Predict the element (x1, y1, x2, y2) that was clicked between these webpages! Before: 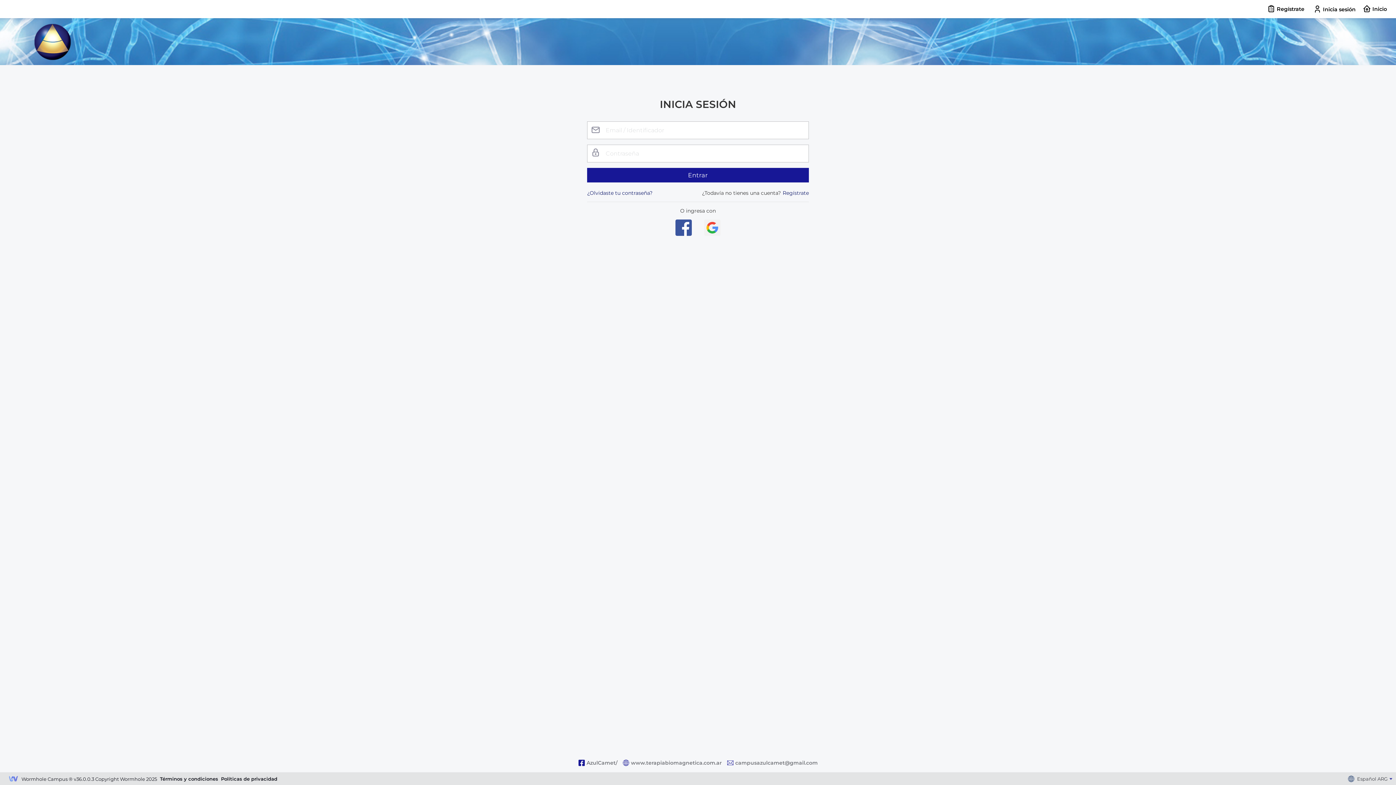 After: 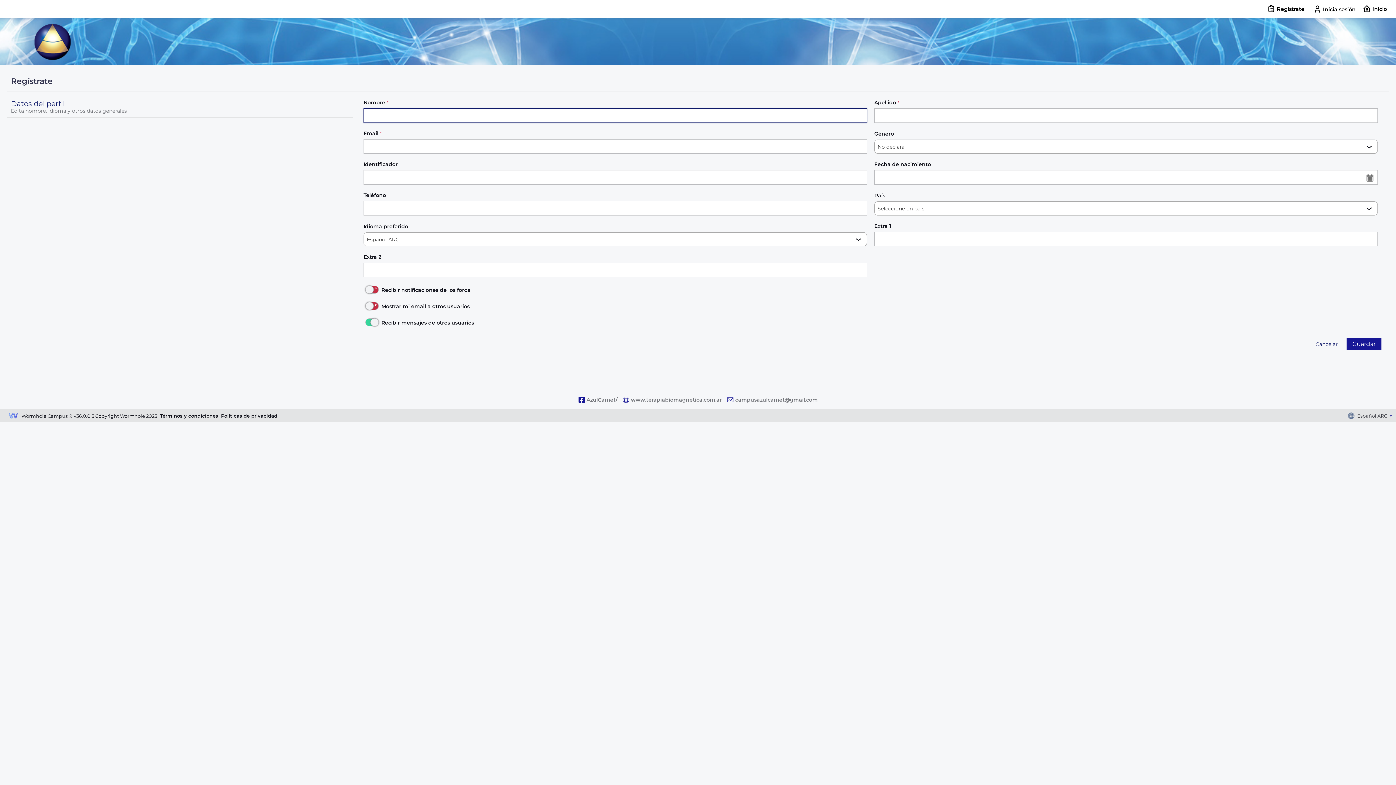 Action: bbox: (1268, 5, 1304, 13) label: Regístrate